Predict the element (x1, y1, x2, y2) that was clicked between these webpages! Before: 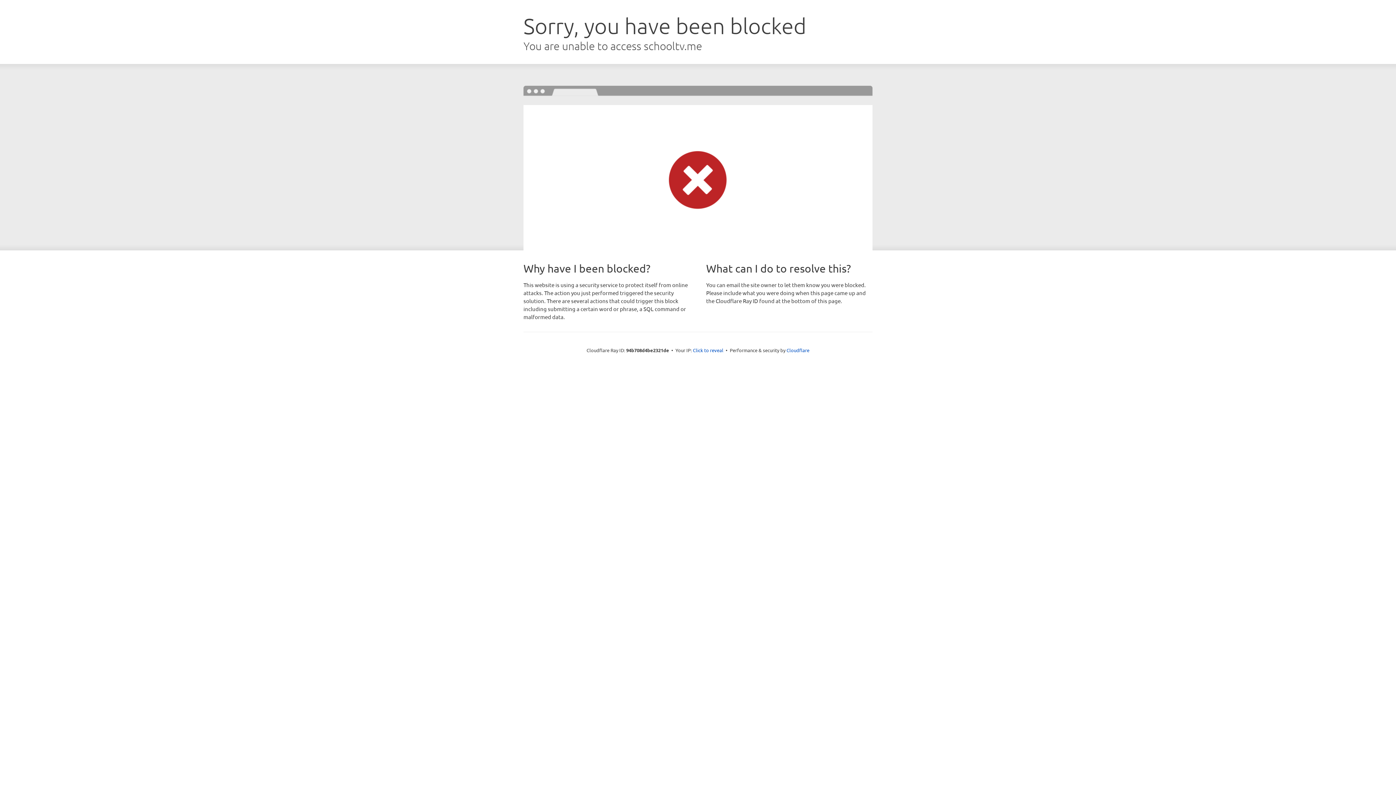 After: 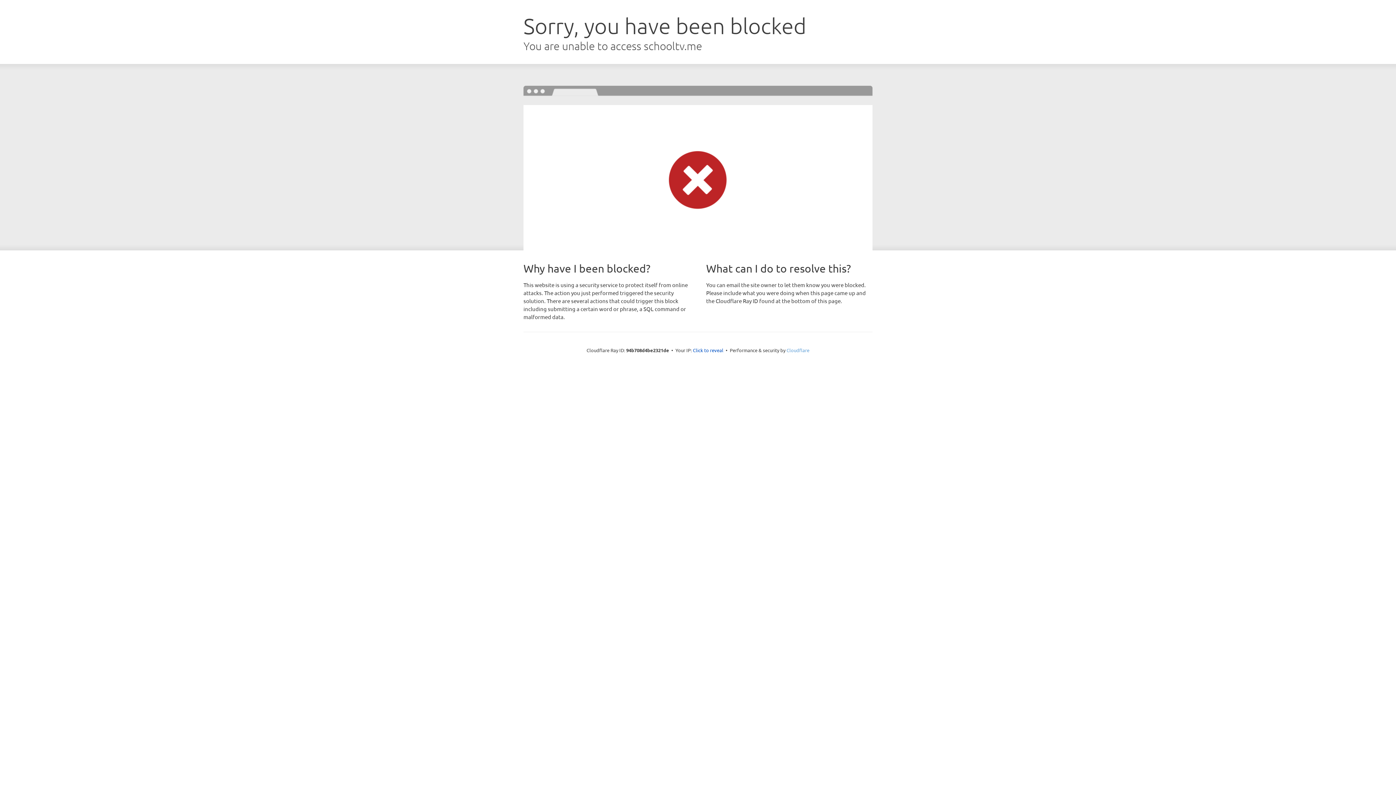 Action: label: Cloudflare bbox: (786, 347, 809, 353)